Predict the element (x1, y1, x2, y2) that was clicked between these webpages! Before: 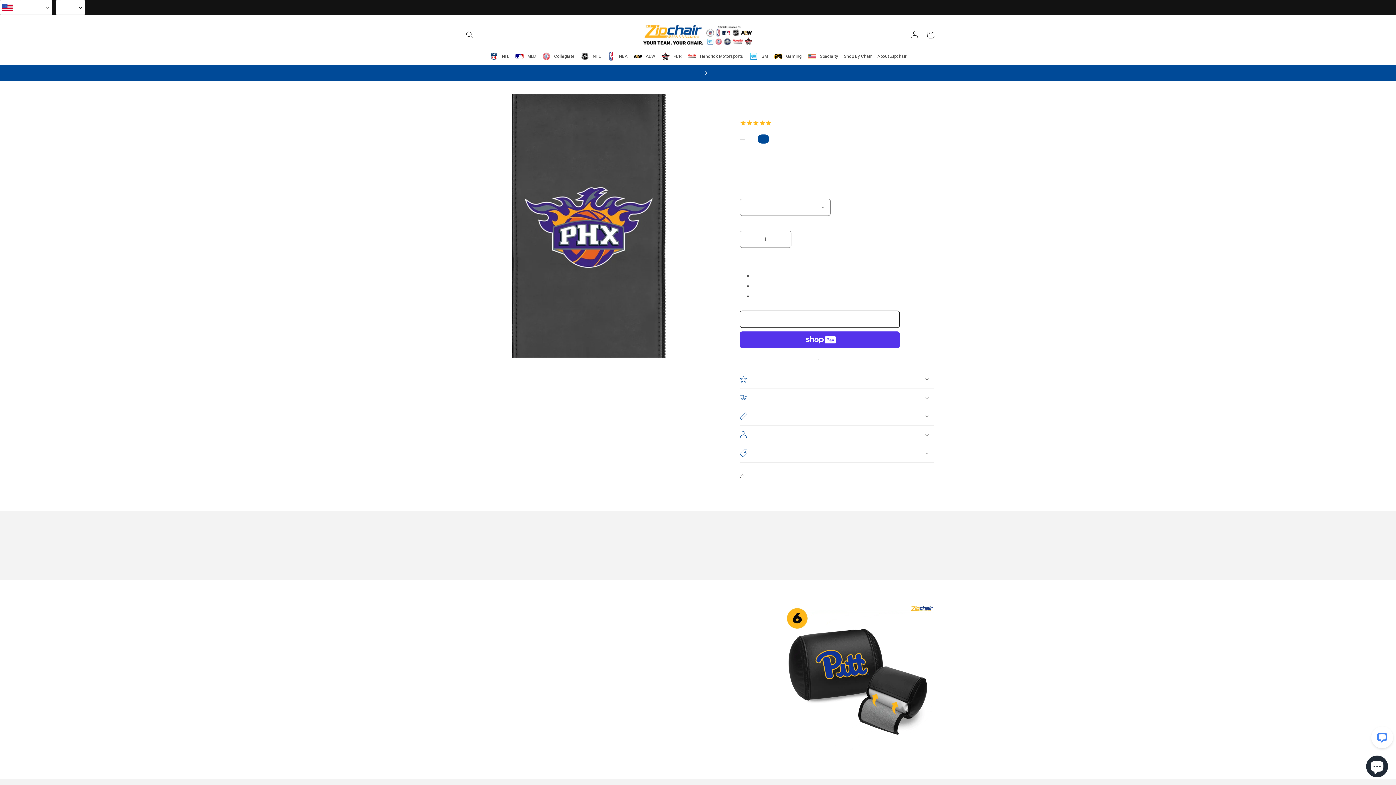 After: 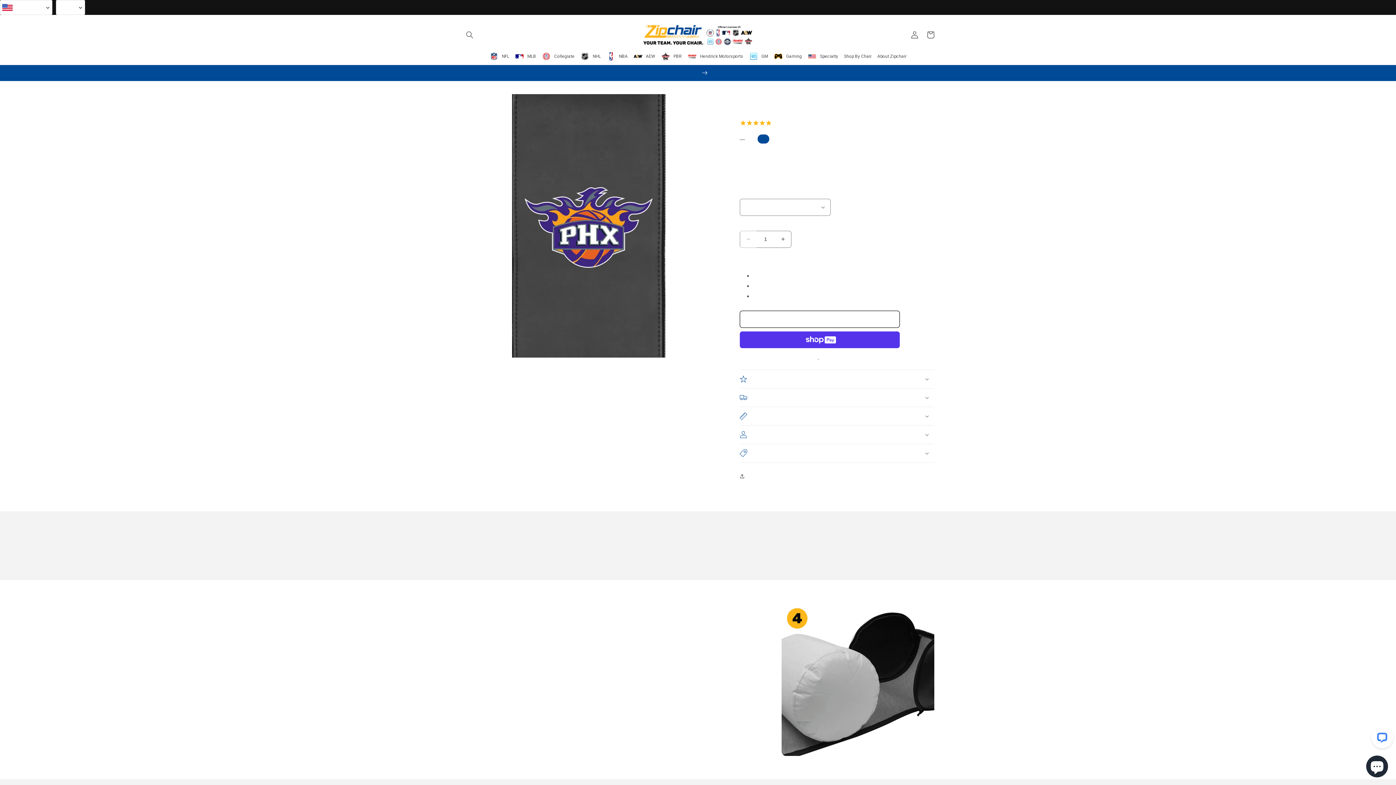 Action: bbox: (740, 230, 756, 247) label: Decrease quantity for Phoenix Suns Secondary Logo Panel